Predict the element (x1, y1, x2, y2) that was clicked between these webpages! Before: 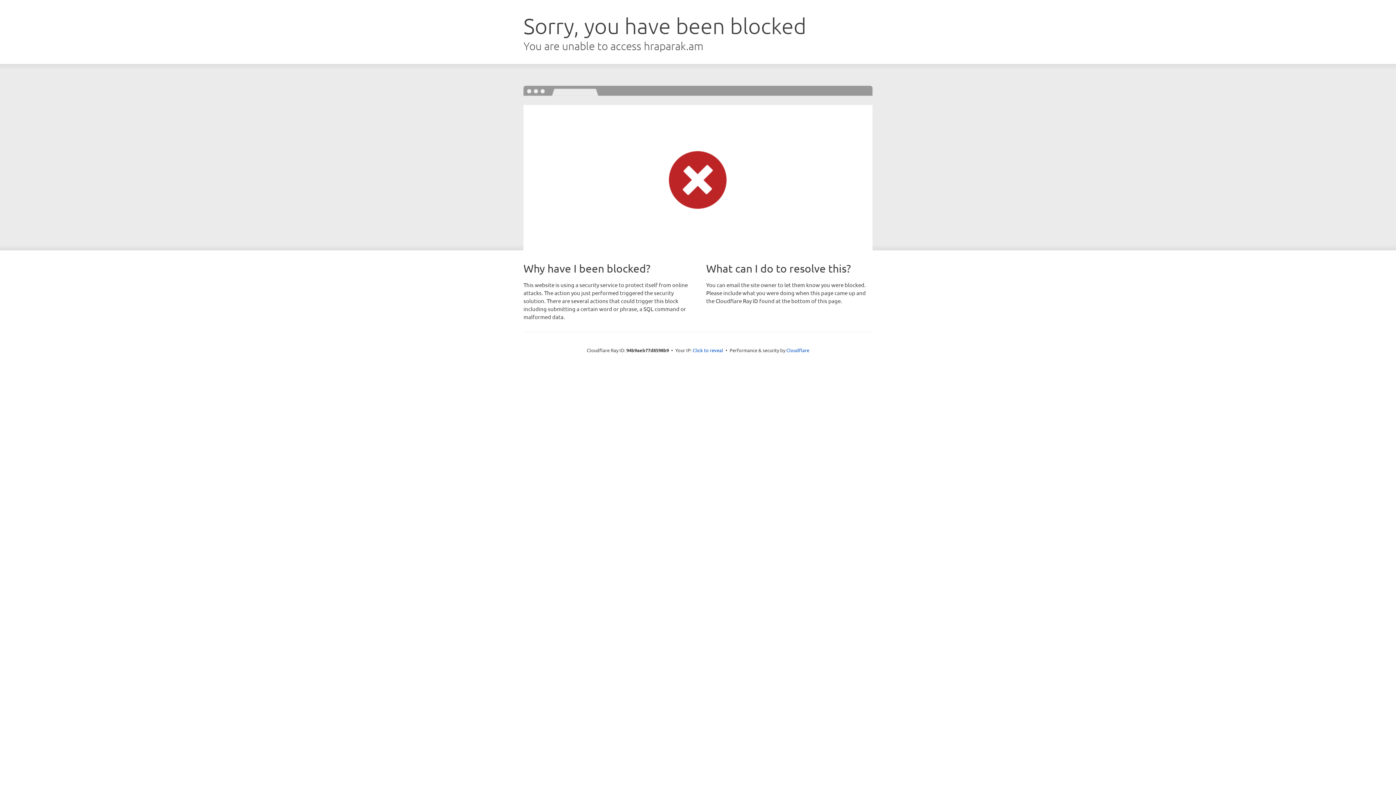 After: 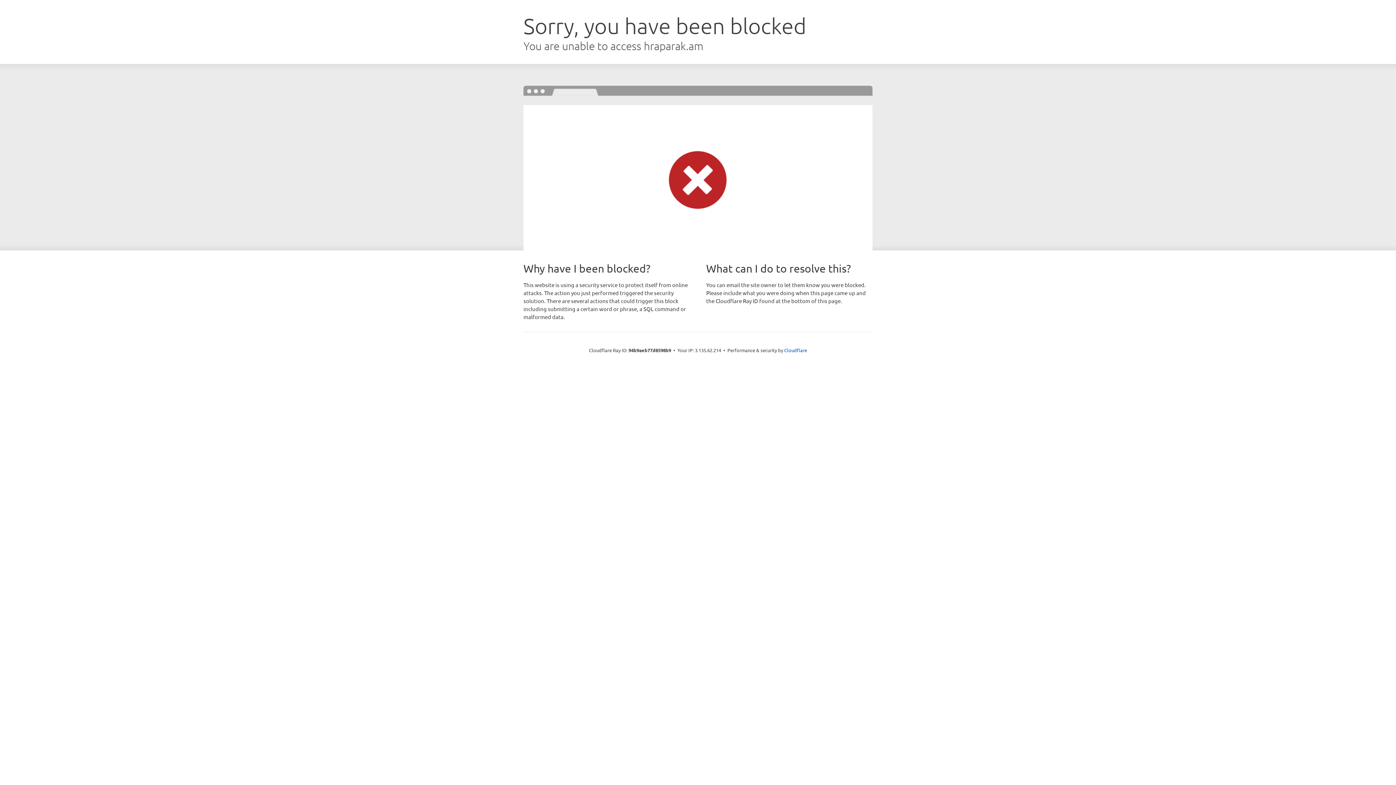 Action: label: Click to reveal bbox: (692, 346, 723, 353)